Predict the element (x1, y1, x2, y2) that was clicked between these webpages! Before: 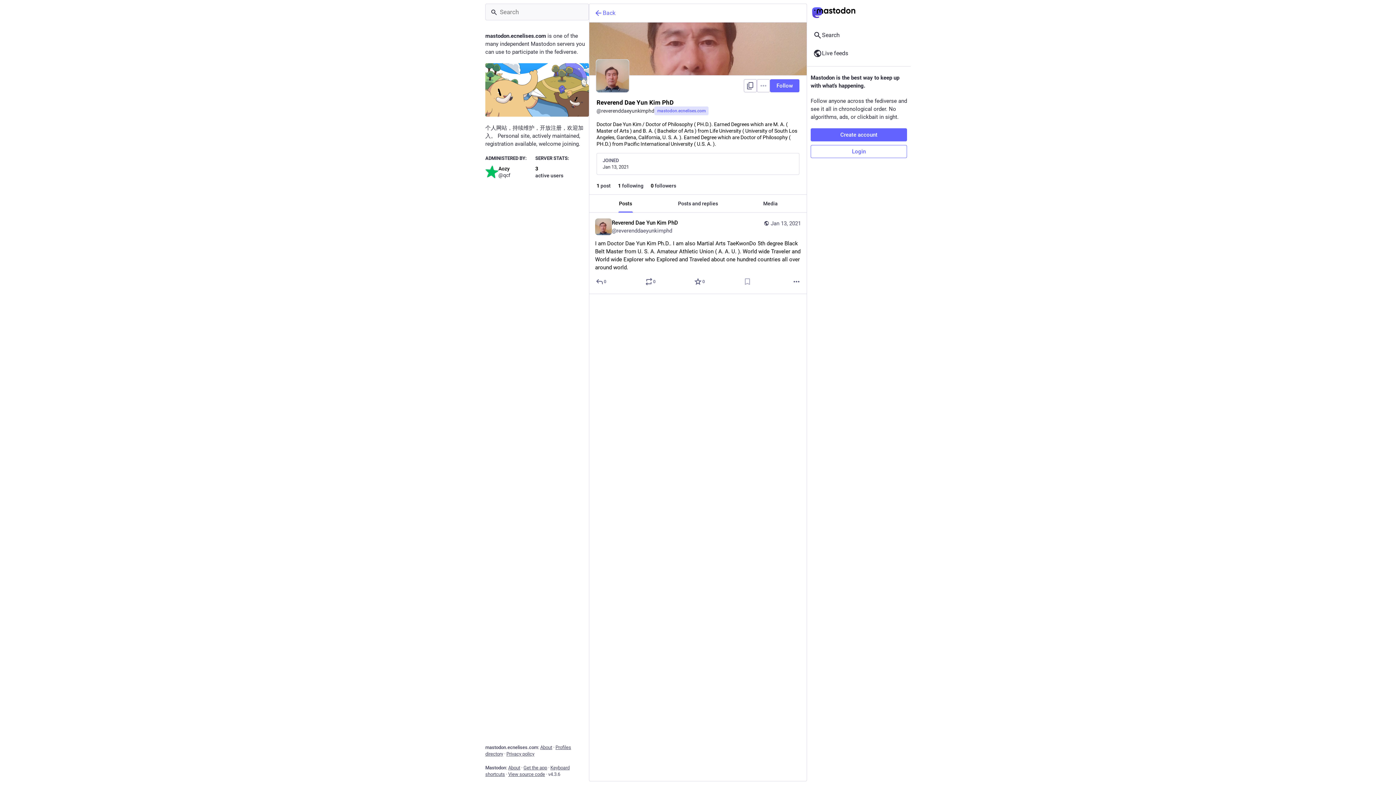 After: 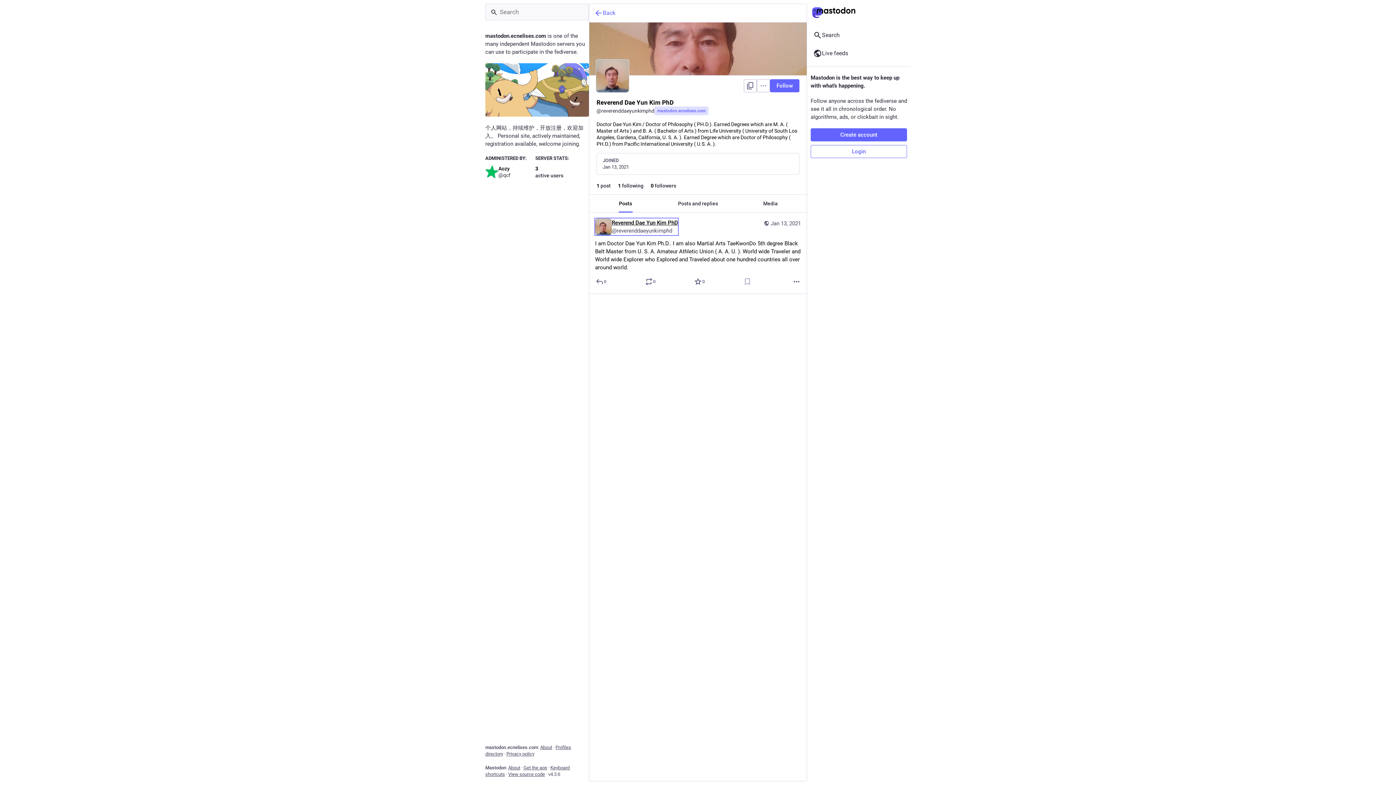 Action: bbox: (595, 218, 678, 235) label: Reverend Dae Yun Kim PhD
@reverenddaeyunkimphd